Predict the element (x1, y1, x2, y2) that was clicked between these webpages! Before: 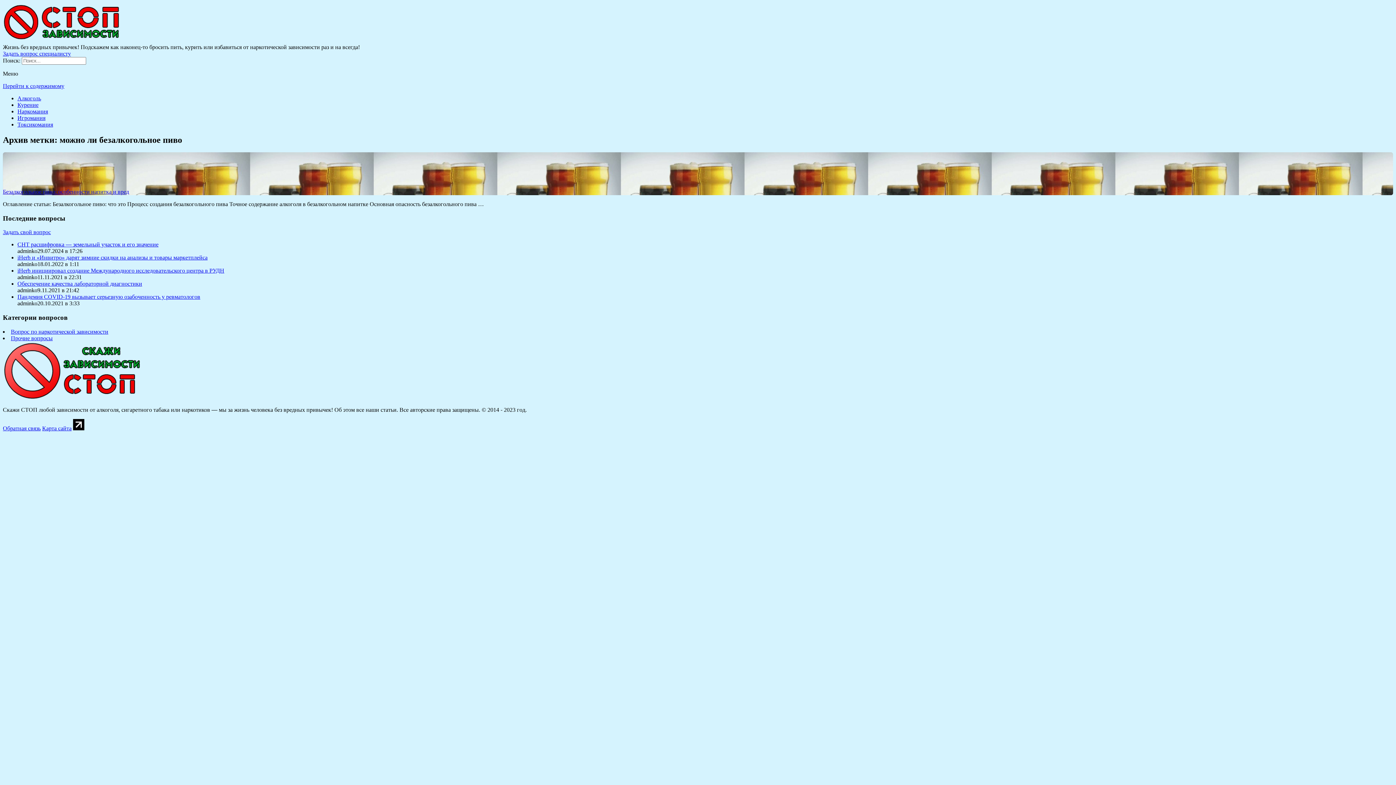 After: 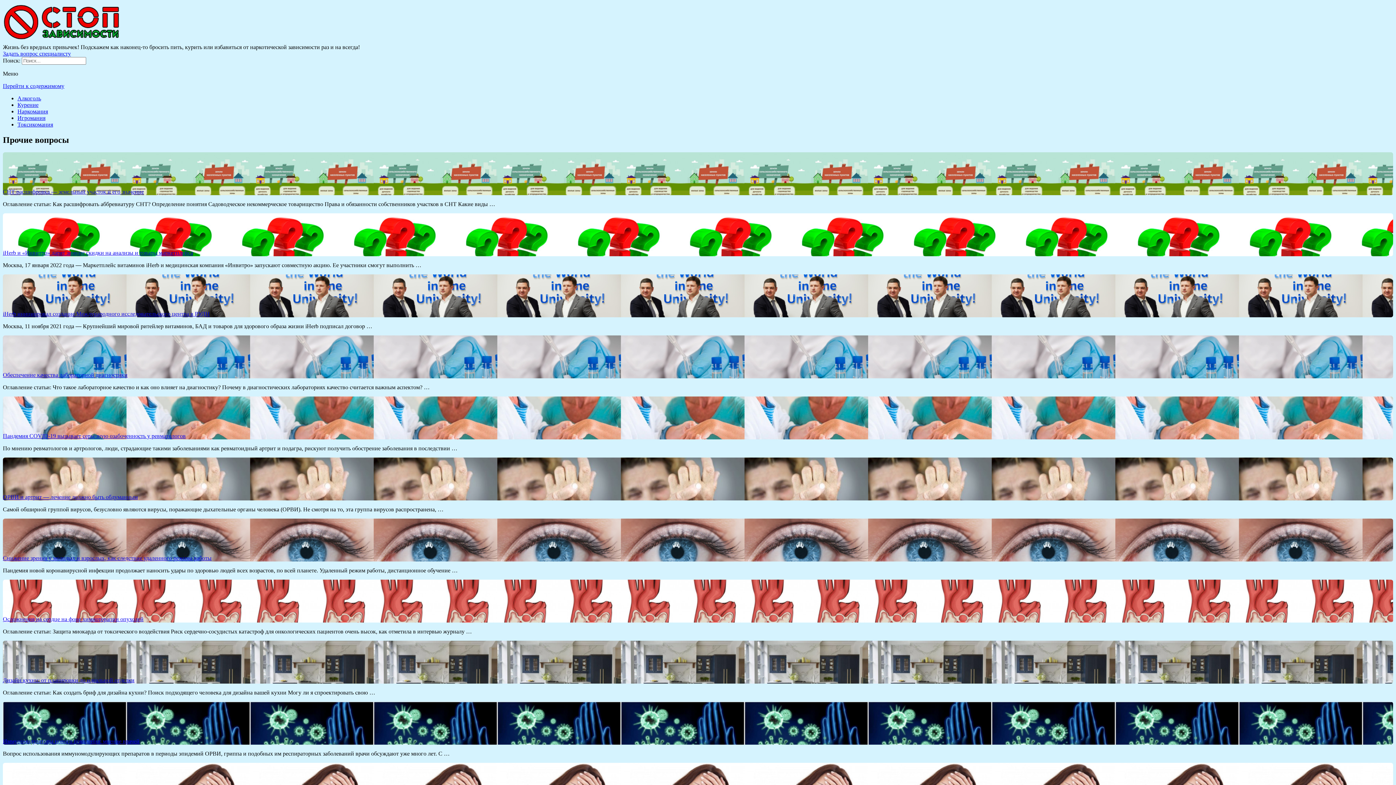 Action: label: Прочие вопросы bbox: (10, 335, 52, 341)